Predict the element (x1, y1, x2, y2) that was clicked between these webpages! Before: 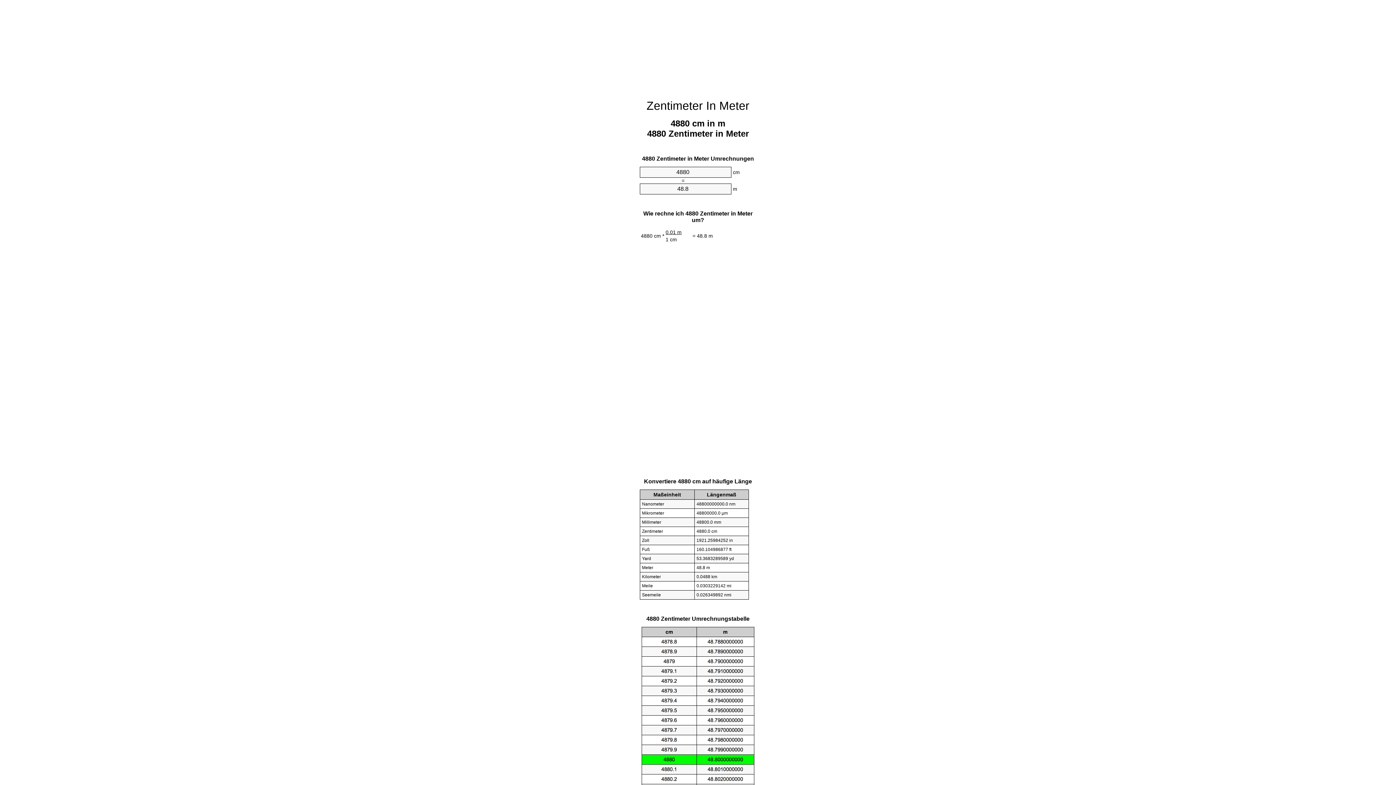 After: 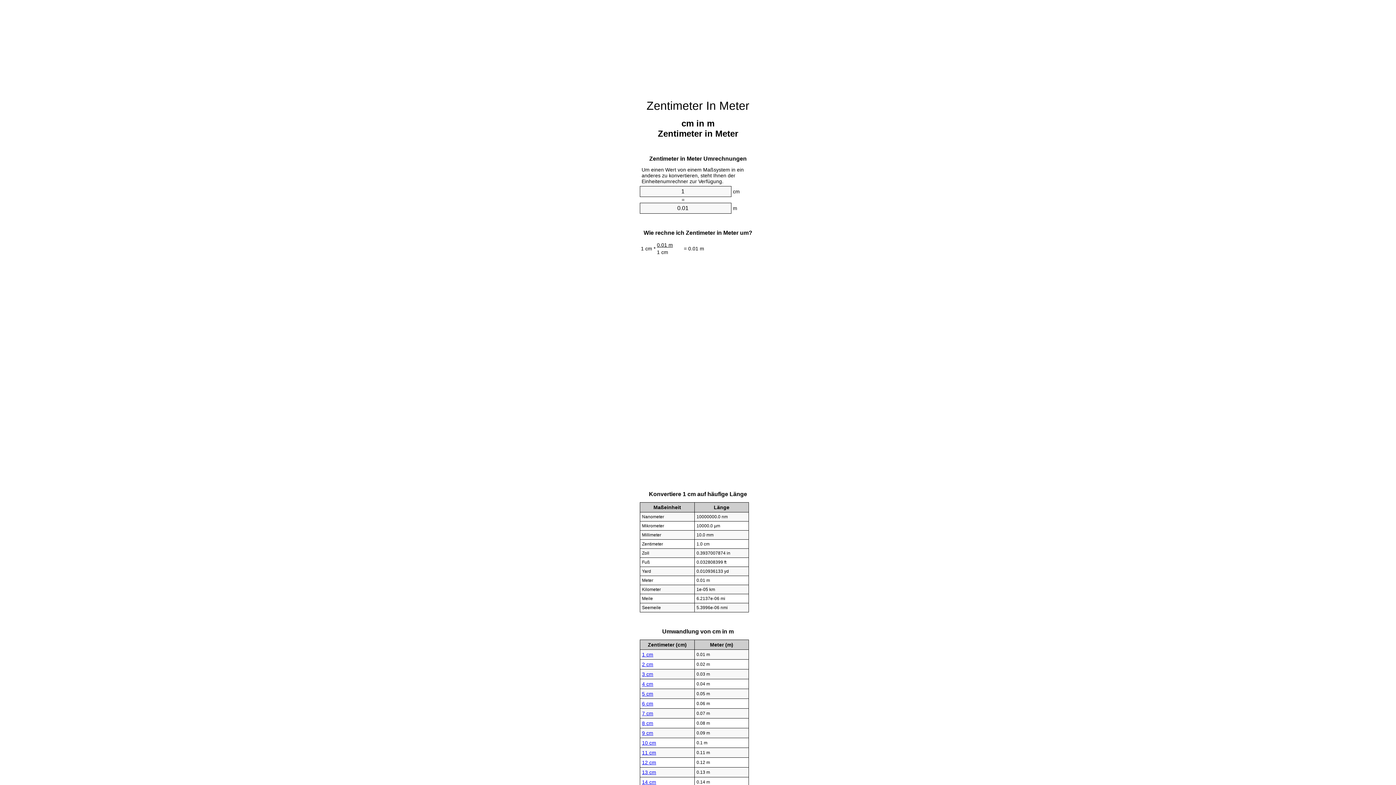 Action: bbox: (646, 99, 749, 112) label: Zentimeter In Meter